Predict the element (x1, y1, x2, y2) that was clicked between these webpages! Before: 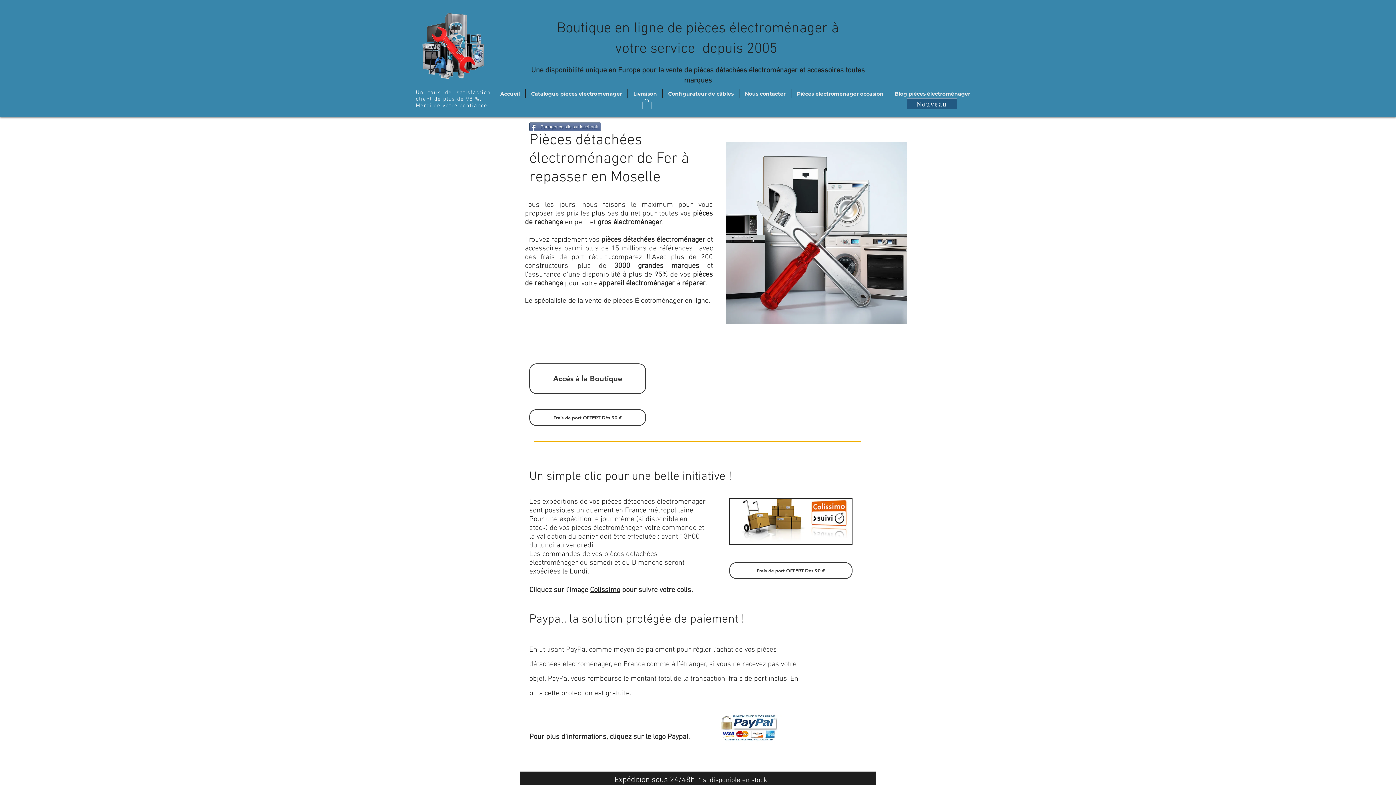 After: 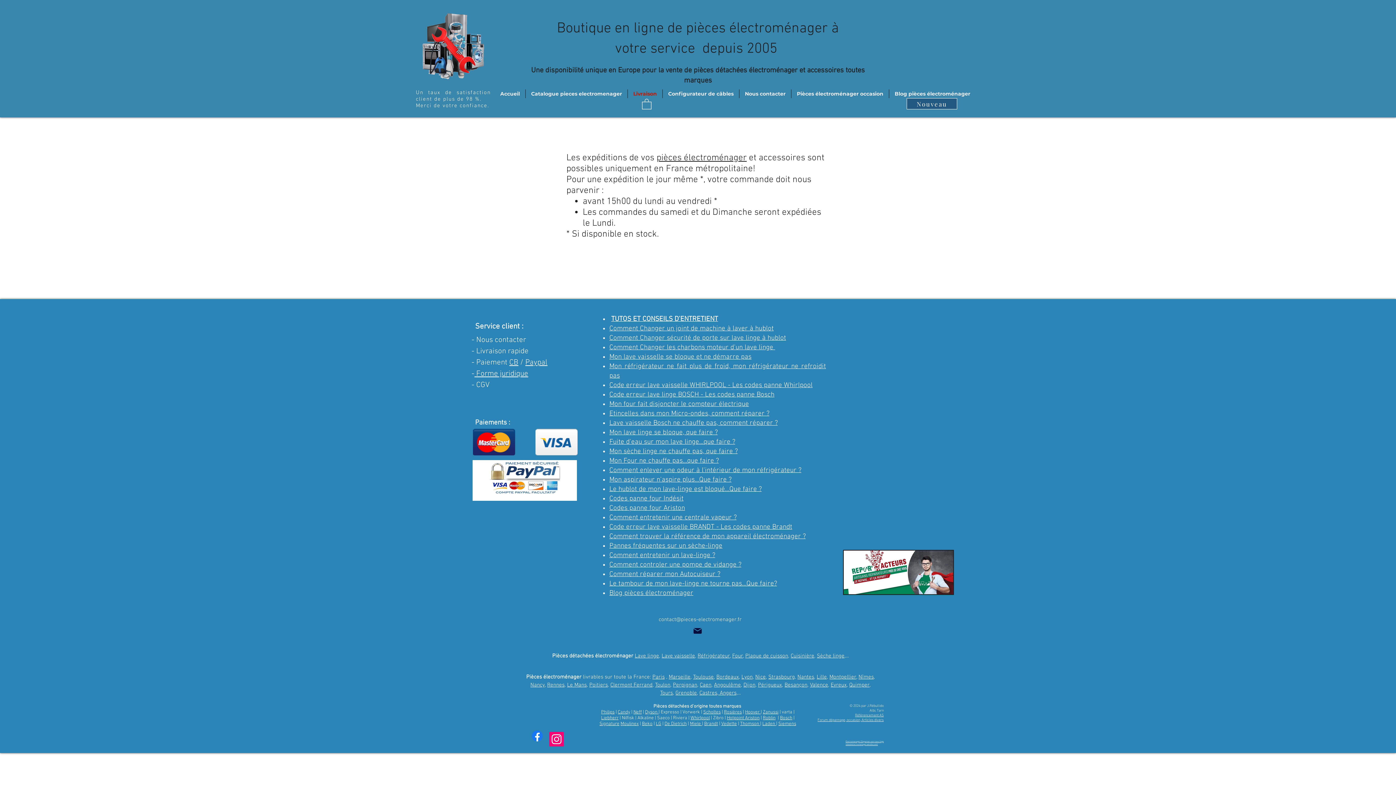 Action: bbox: (628, 89, 662, 98) label: Livraison